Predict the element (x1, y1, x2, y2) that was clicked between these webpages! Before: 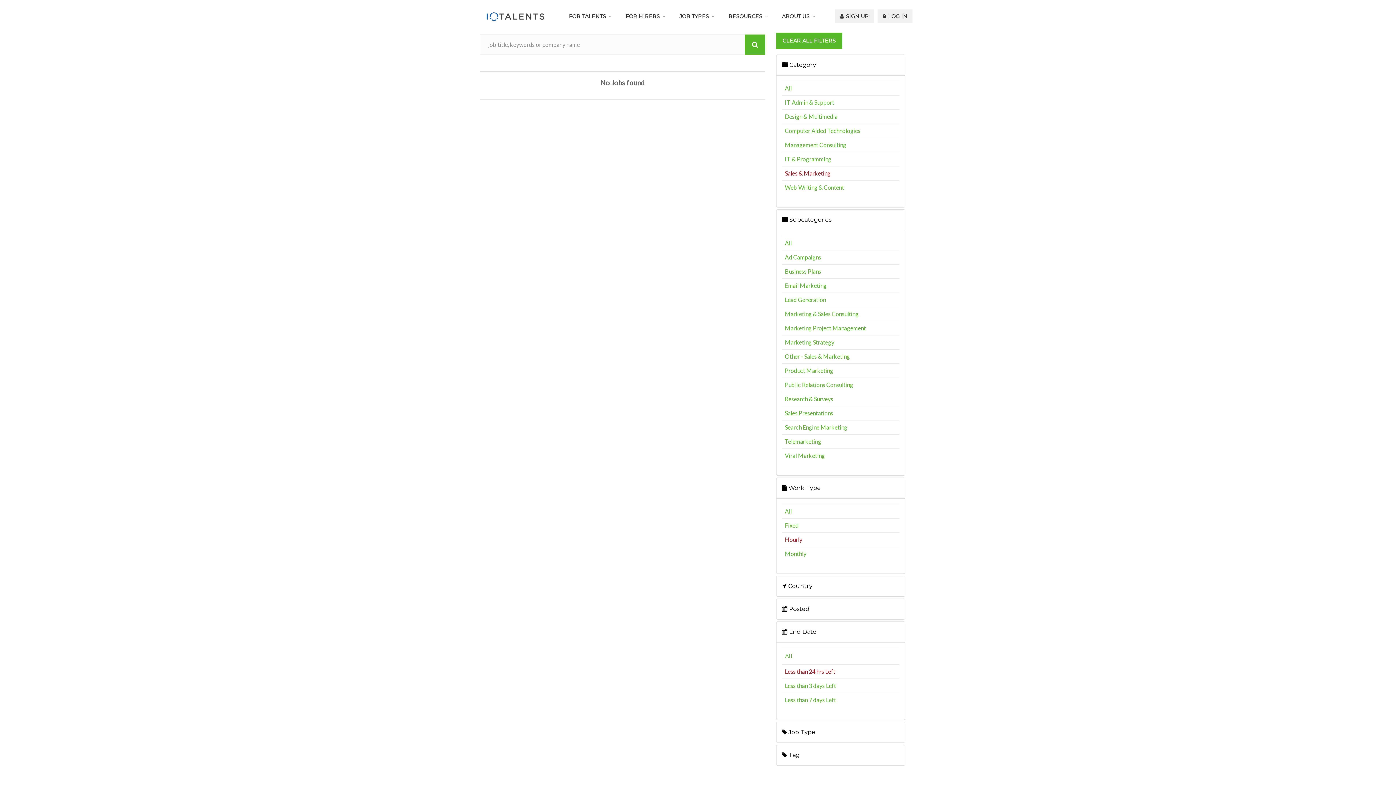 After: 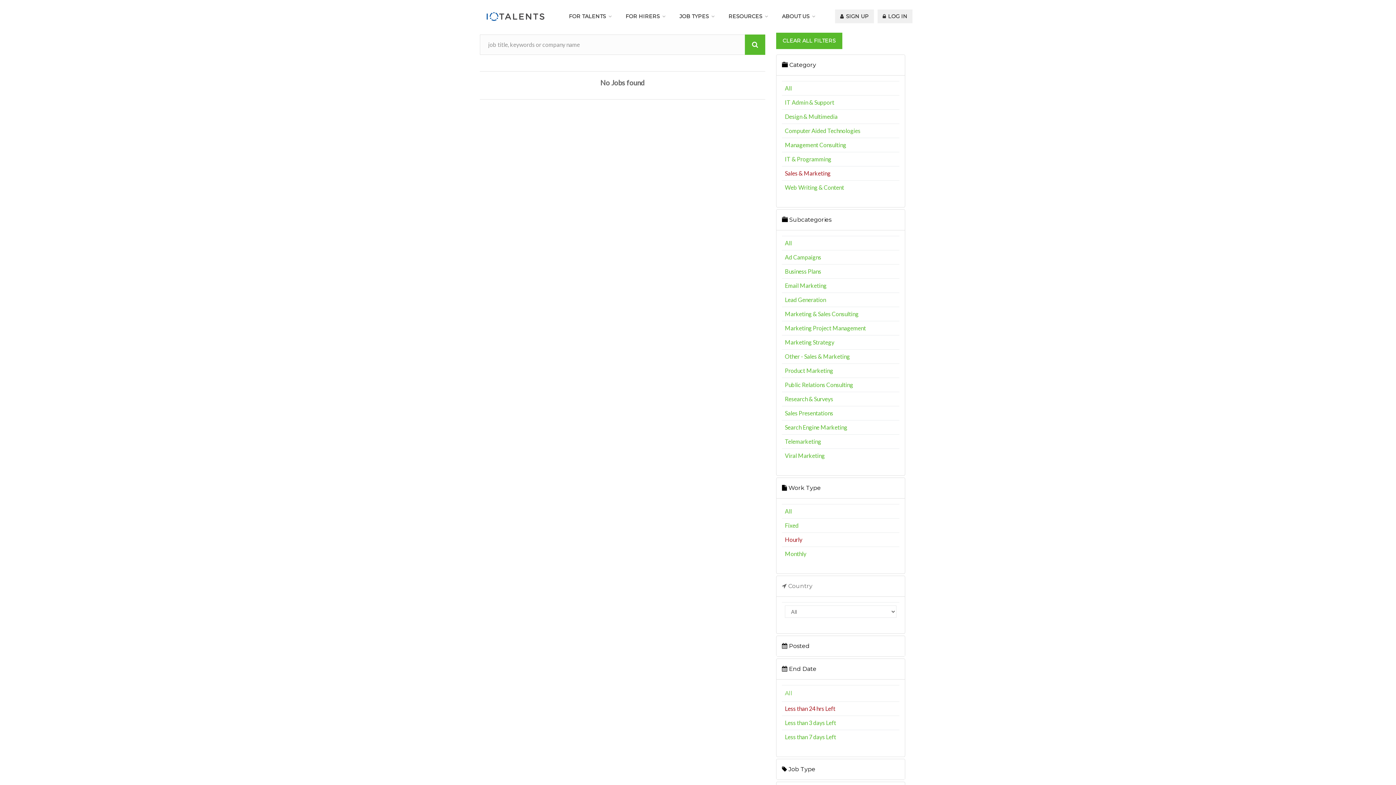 Action: label:  Country bbox: (782, 582, 812, 589)